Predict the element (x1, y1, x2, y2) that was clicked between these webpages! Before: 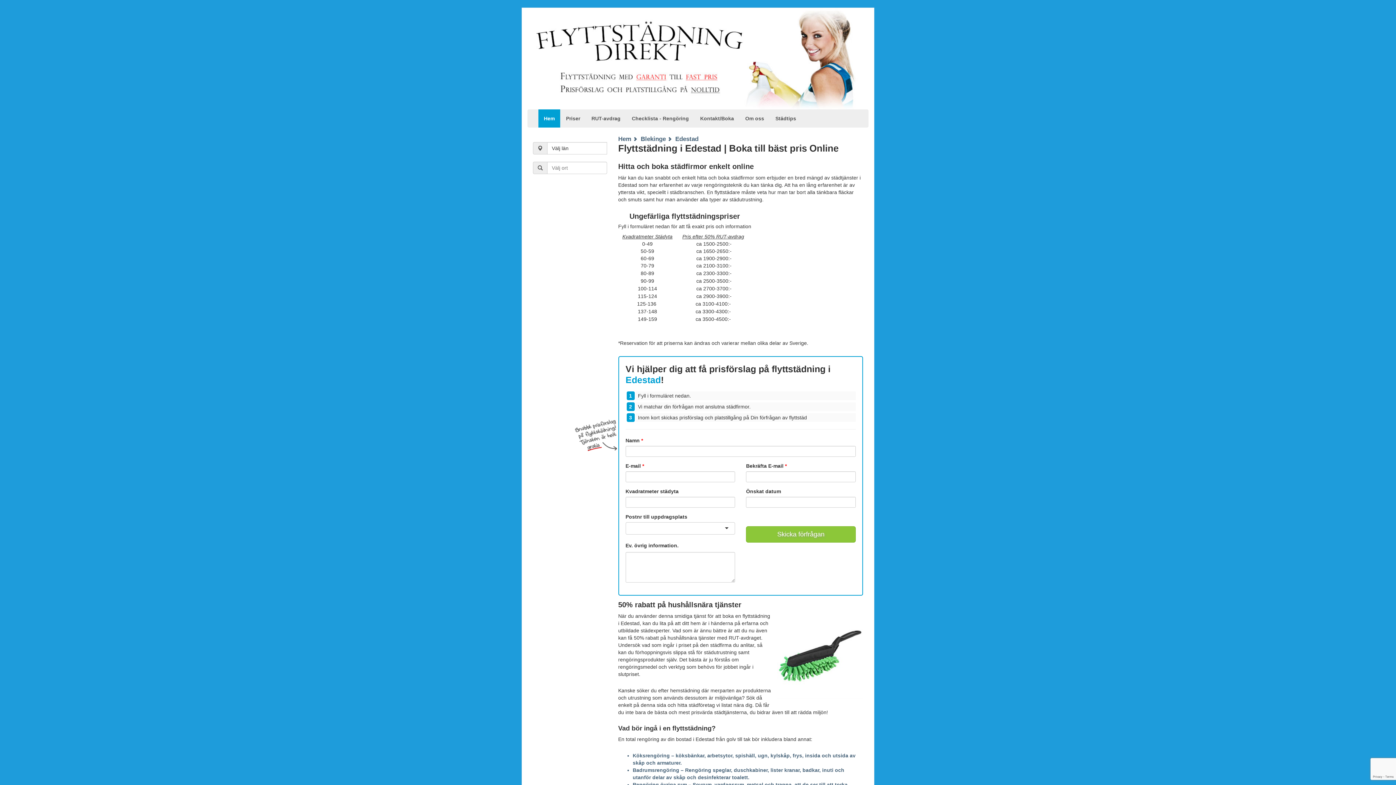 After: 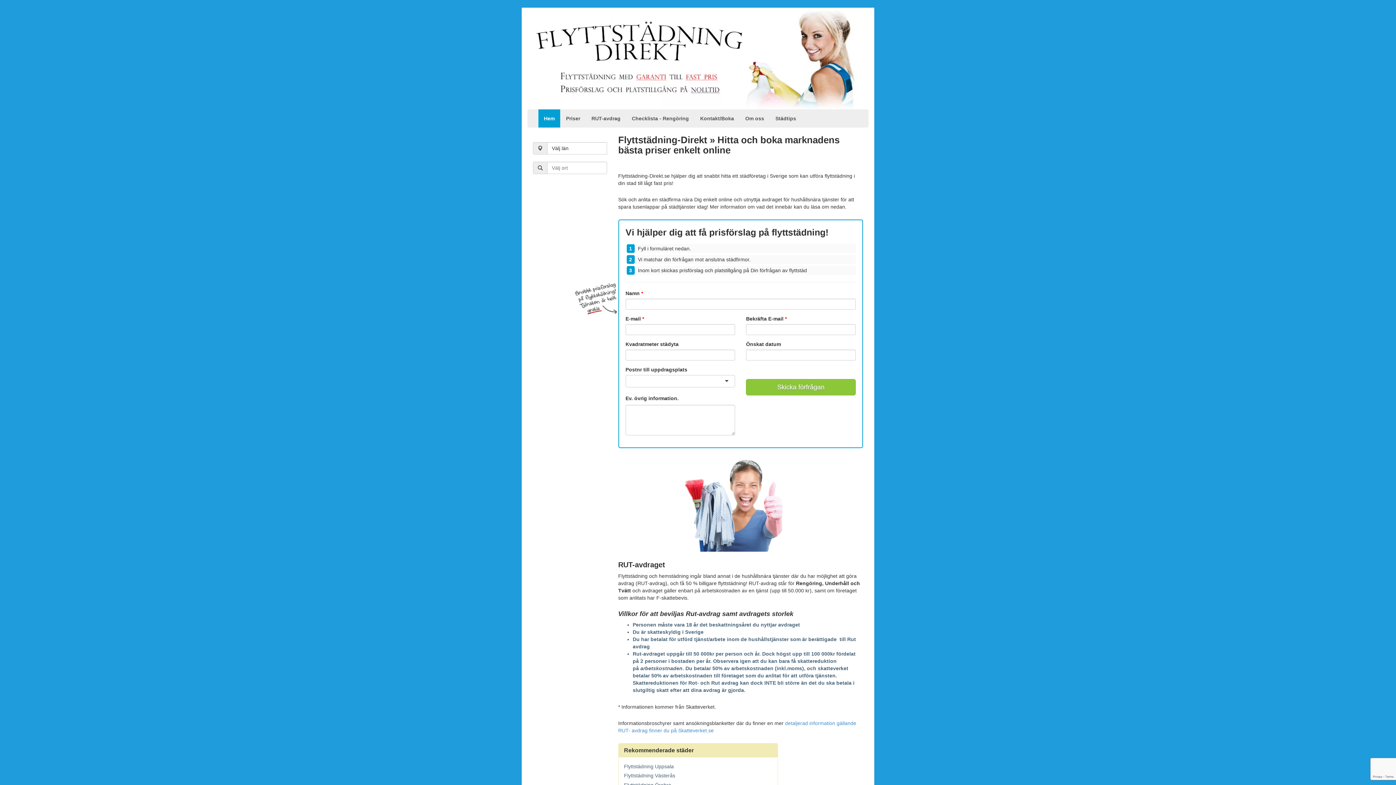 Action: bbox: (618, 135, 631, 142) label: Hem